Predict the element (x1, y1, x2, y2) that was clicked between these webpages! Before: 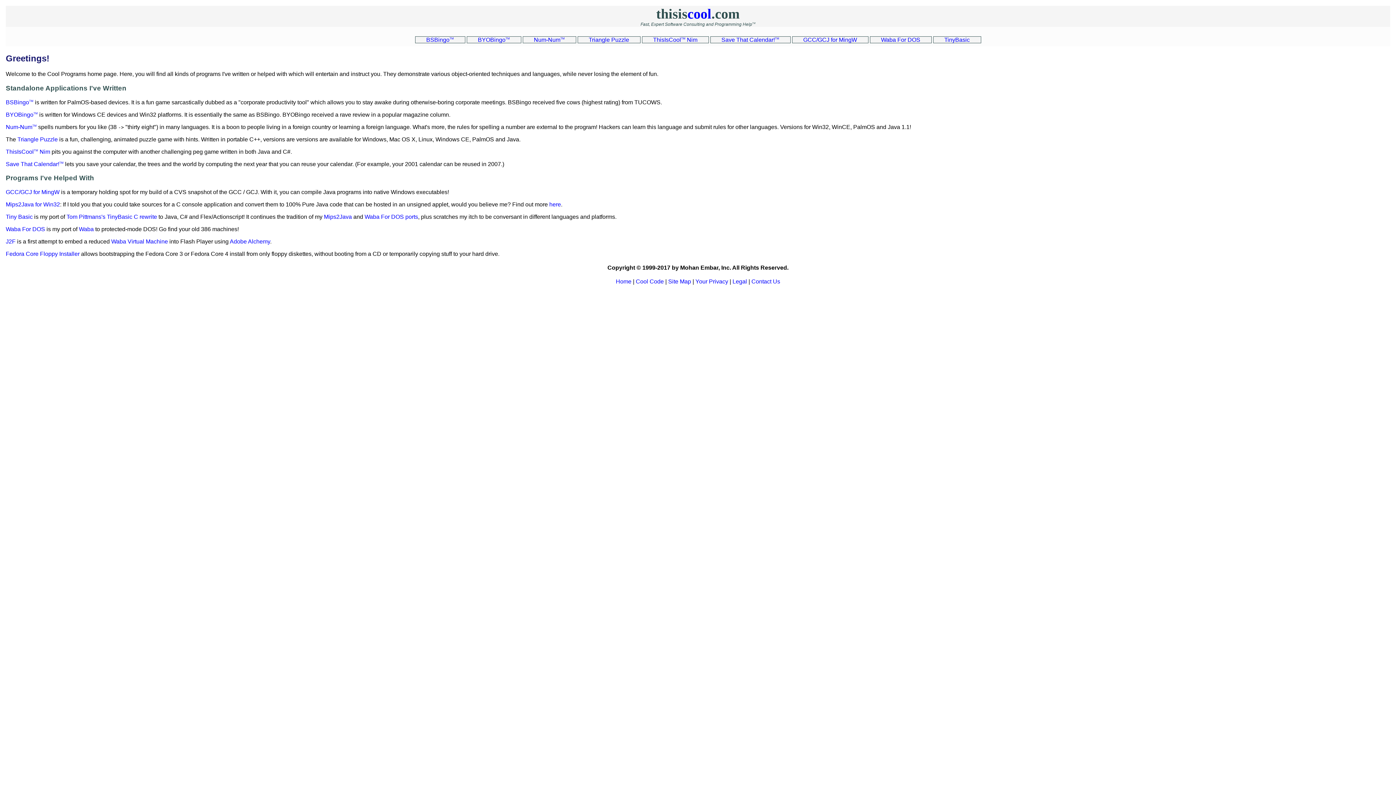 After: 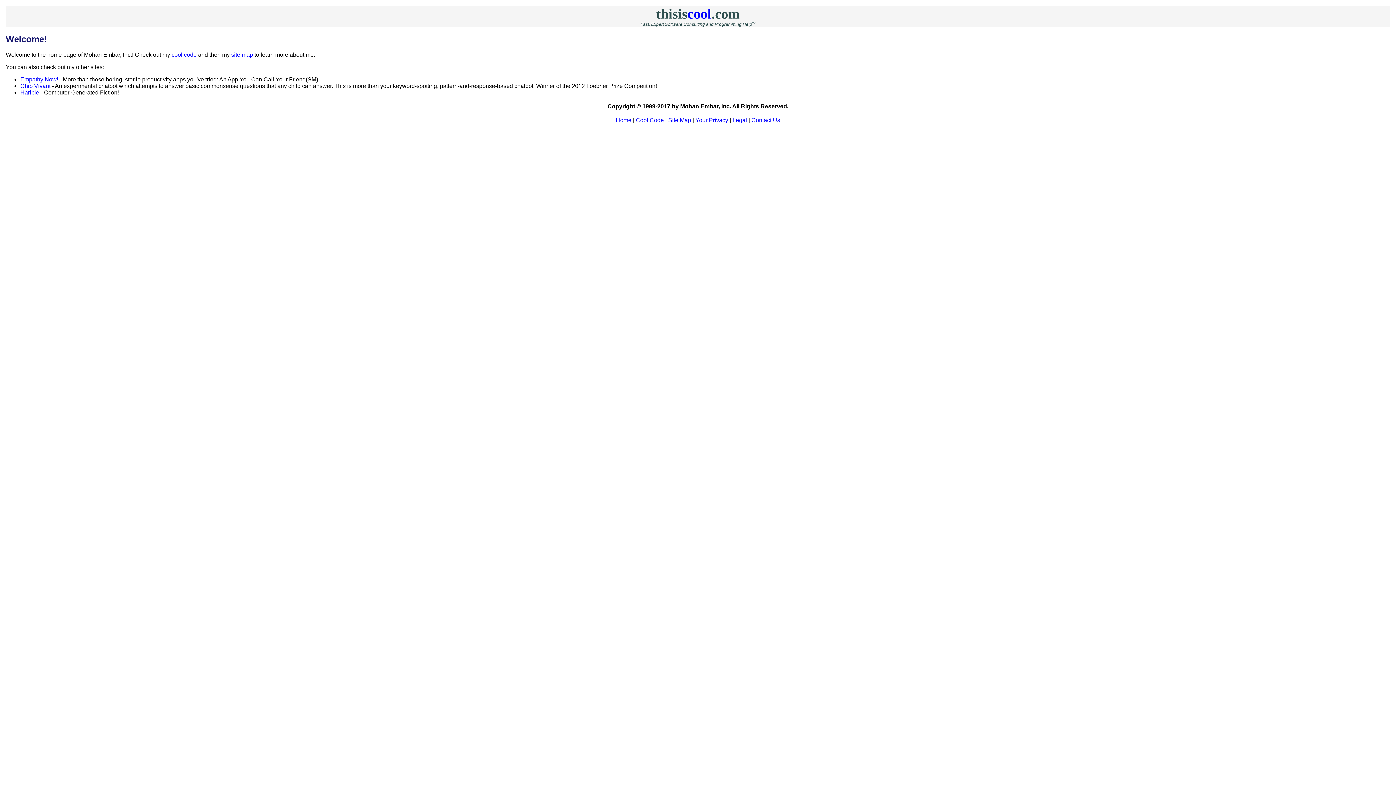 Action: label: Home bbox: (616, 278, 631, 284)